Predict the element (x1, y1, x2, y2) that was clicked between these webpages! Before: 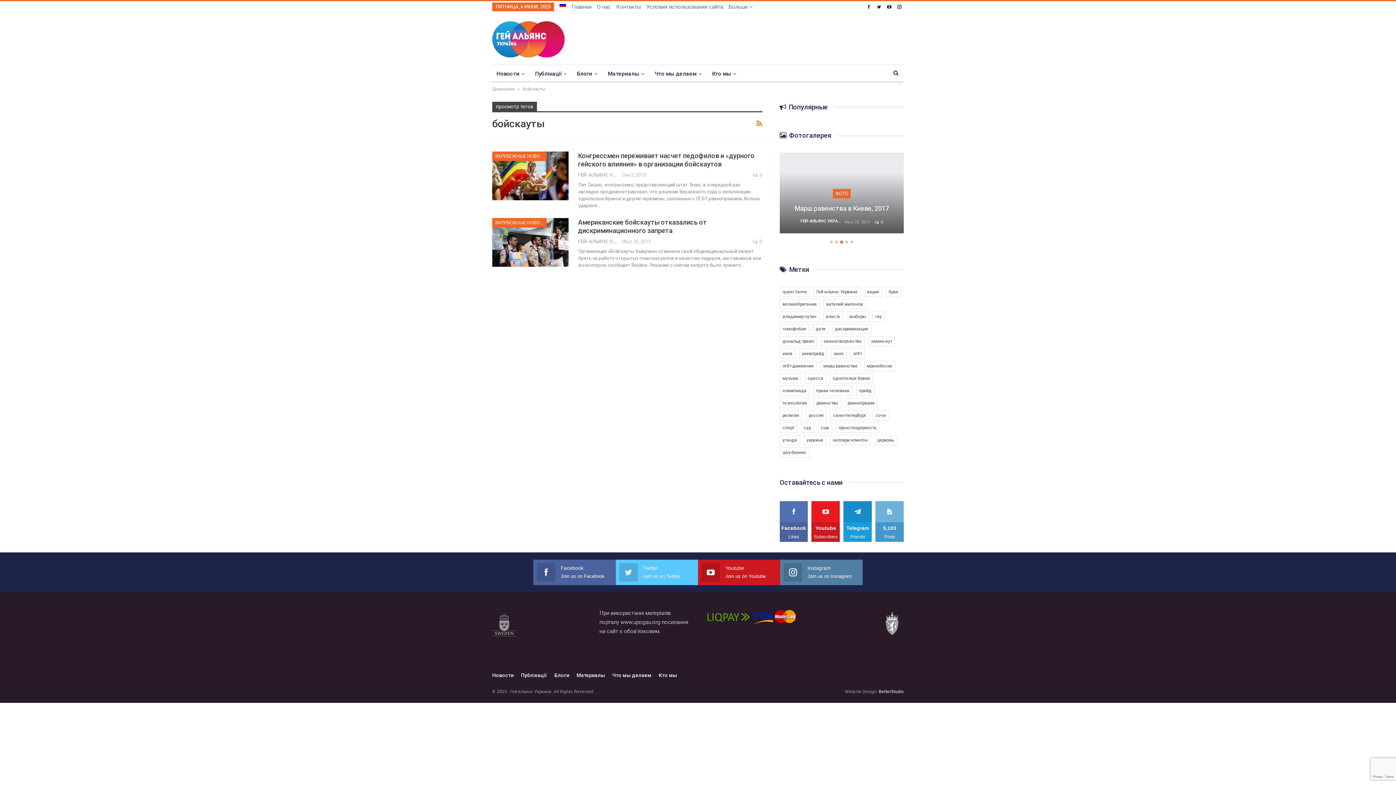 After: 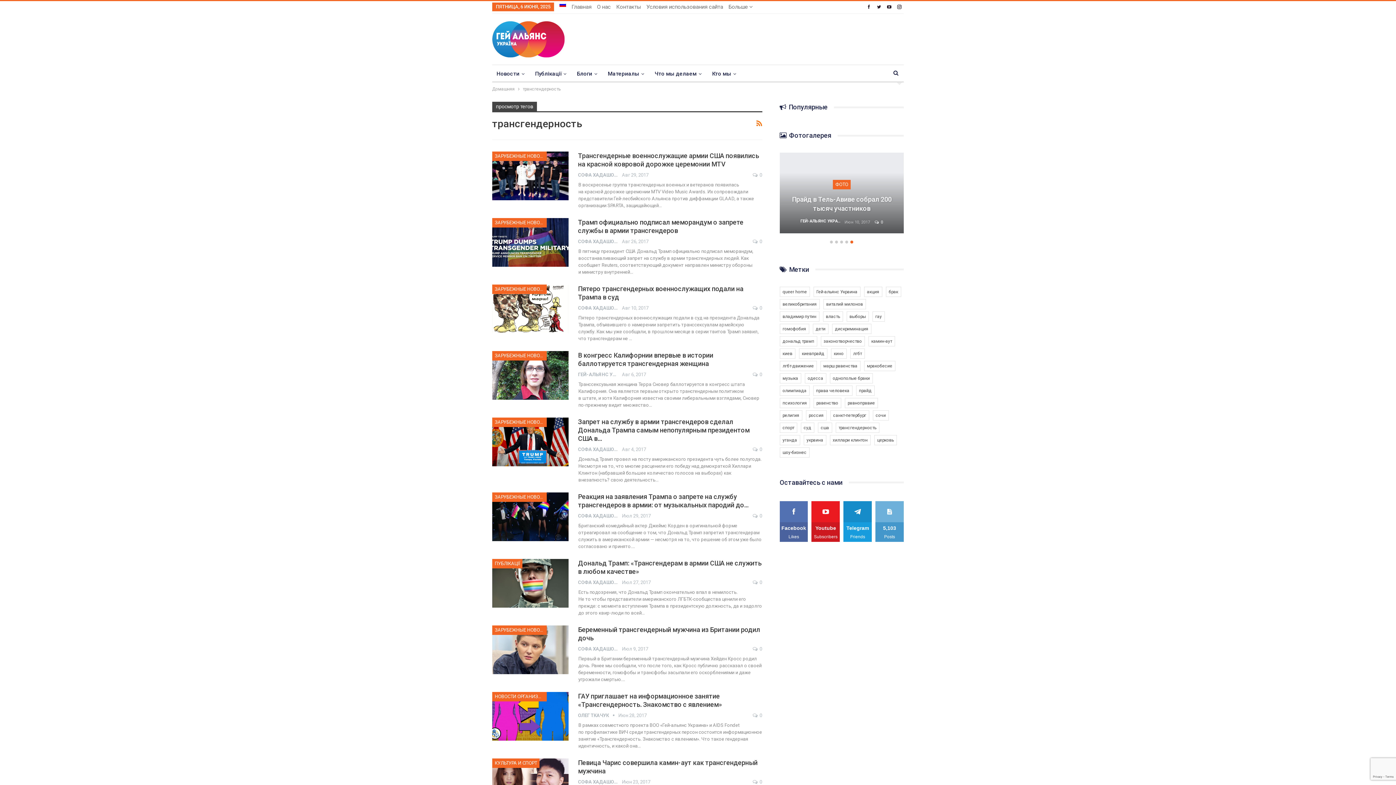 Action: label: трансгендерность (146 элементов) bbox: (835, 422, 879, 432)